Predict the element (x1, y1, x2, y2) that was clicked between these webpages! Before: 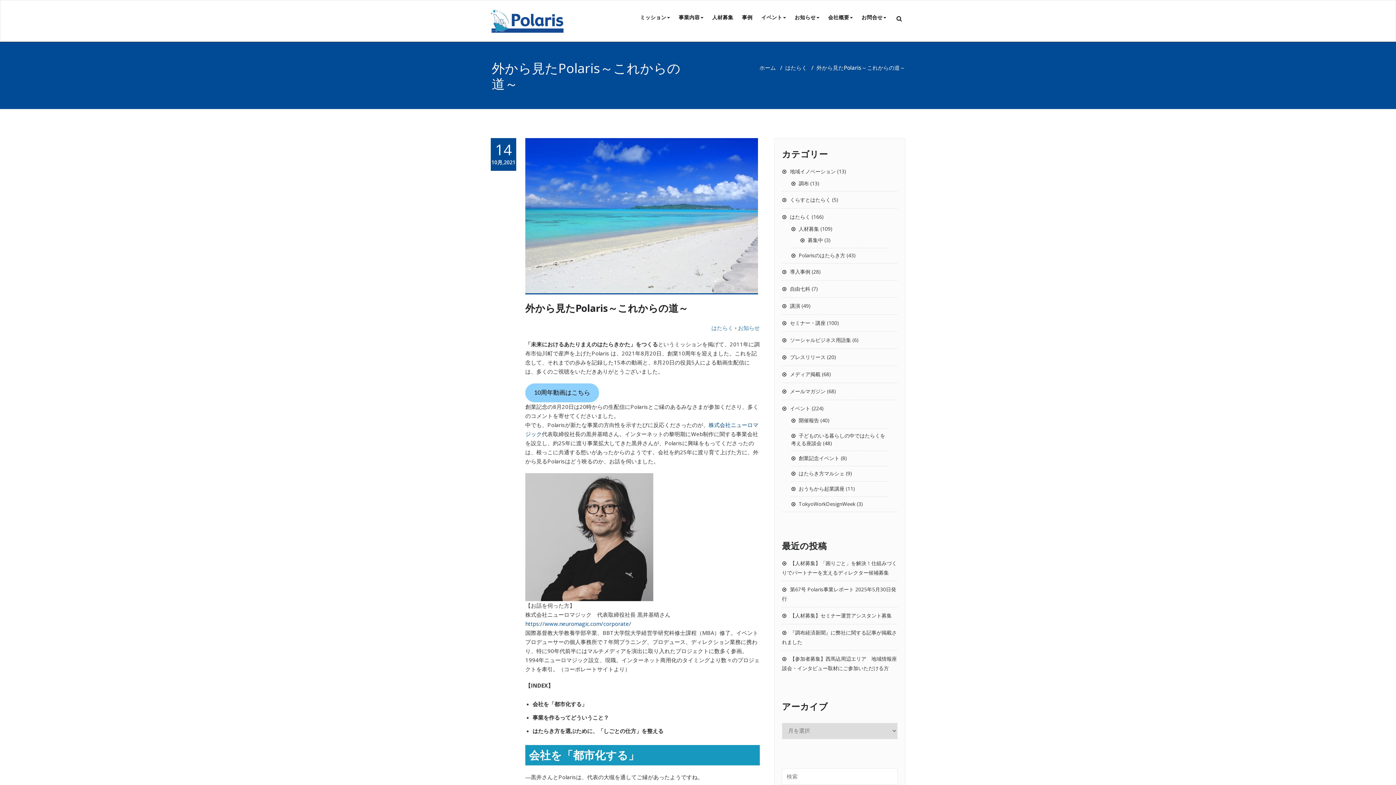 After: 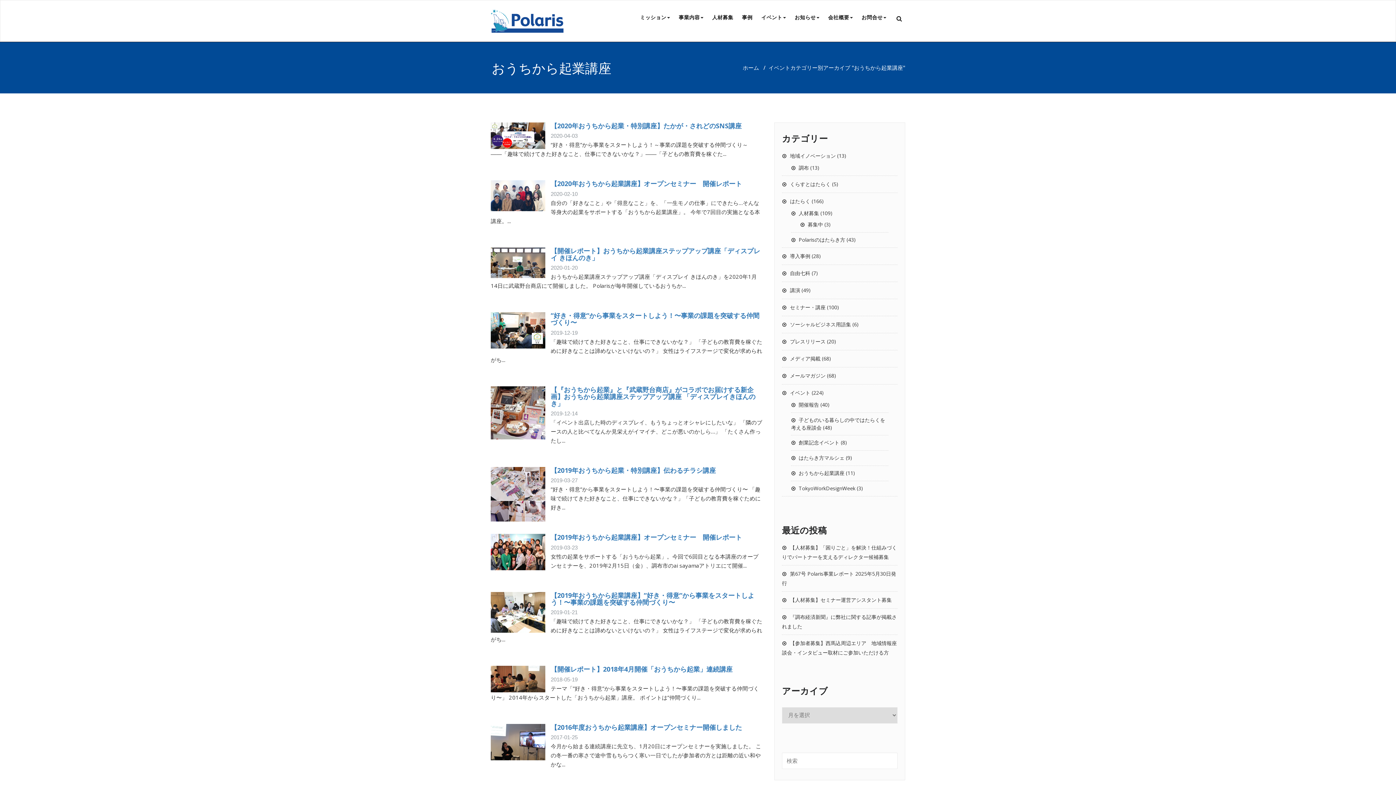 Action: label: おうちから起業講座 bbox: (791, 485, 844, 492)